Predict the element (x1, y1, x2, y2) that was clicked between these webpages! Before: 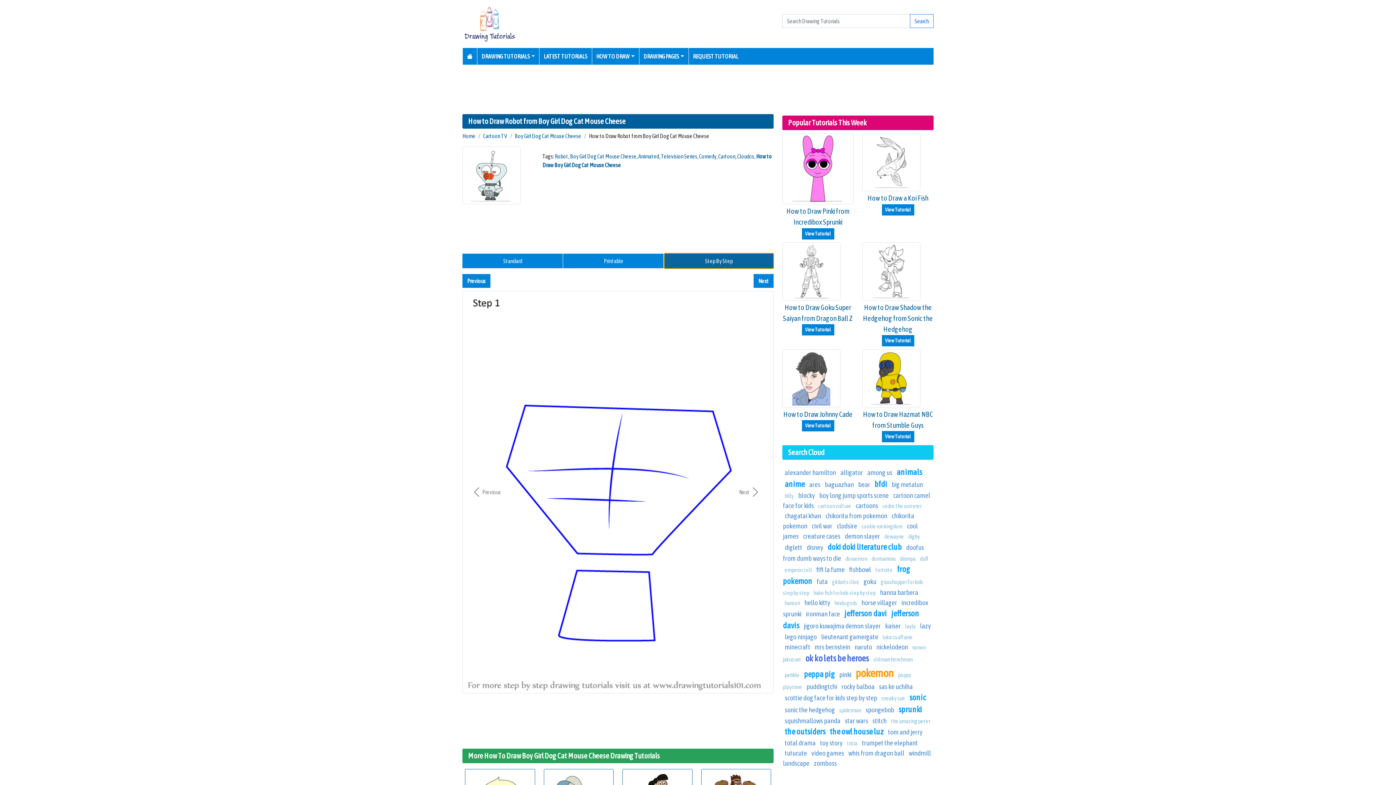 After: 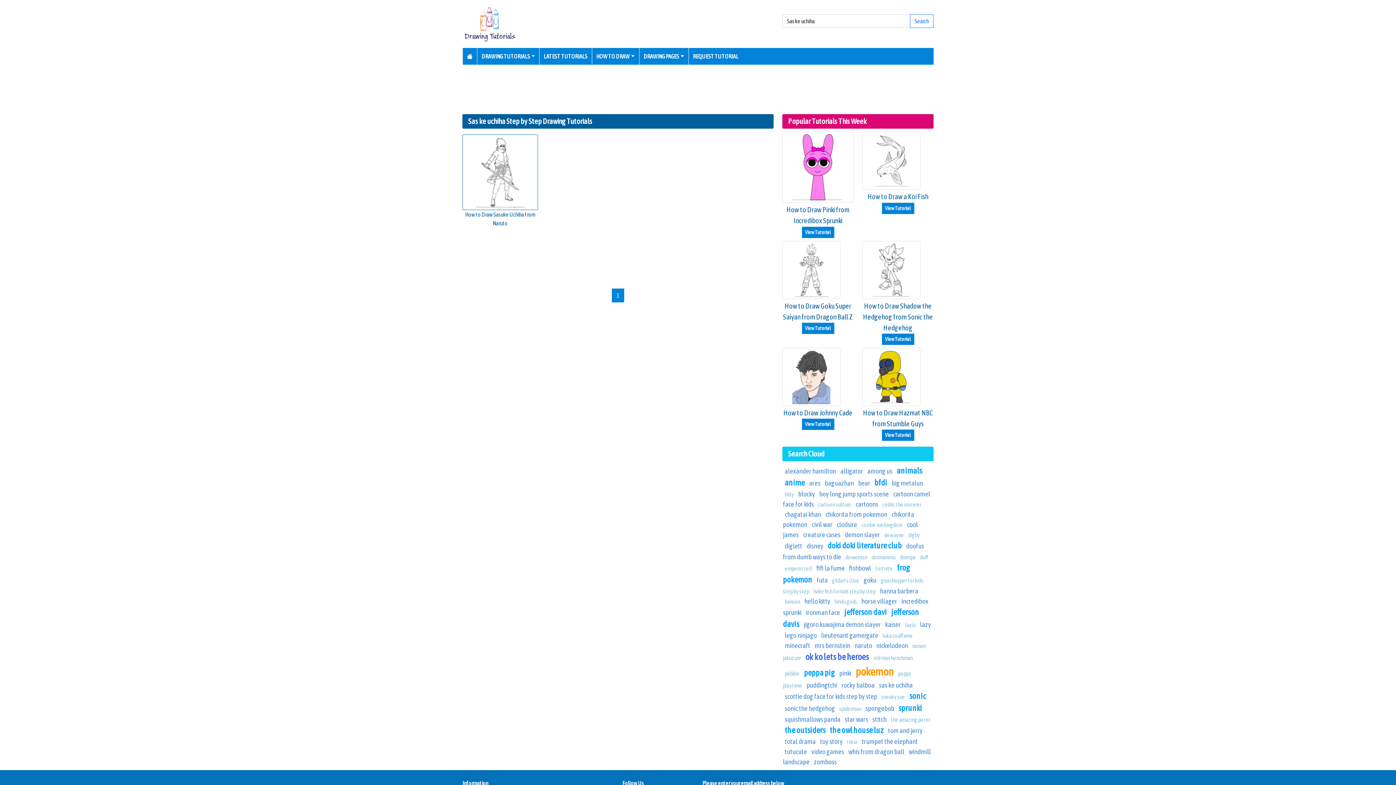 Action: bbox: (879, 682, 912, 690) label: sas ke uchiha